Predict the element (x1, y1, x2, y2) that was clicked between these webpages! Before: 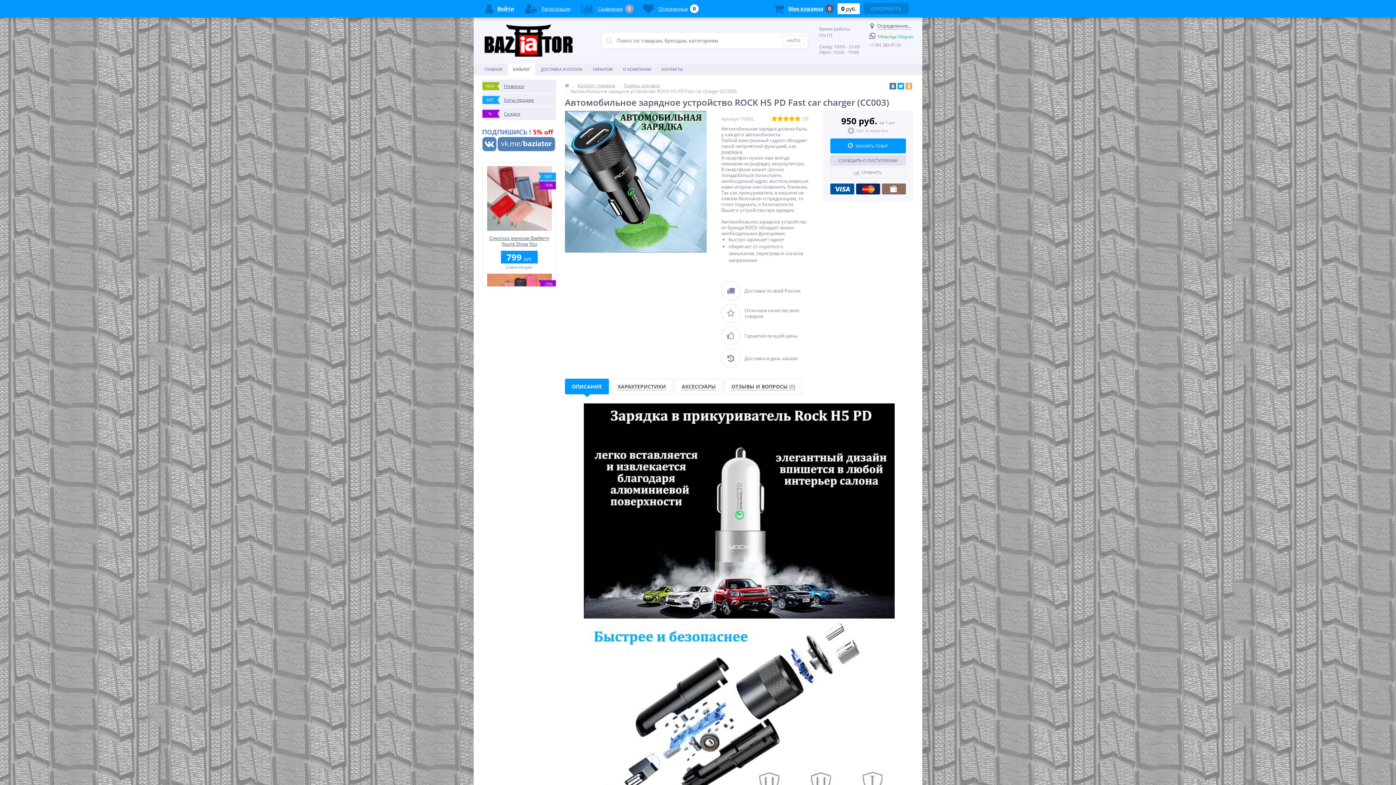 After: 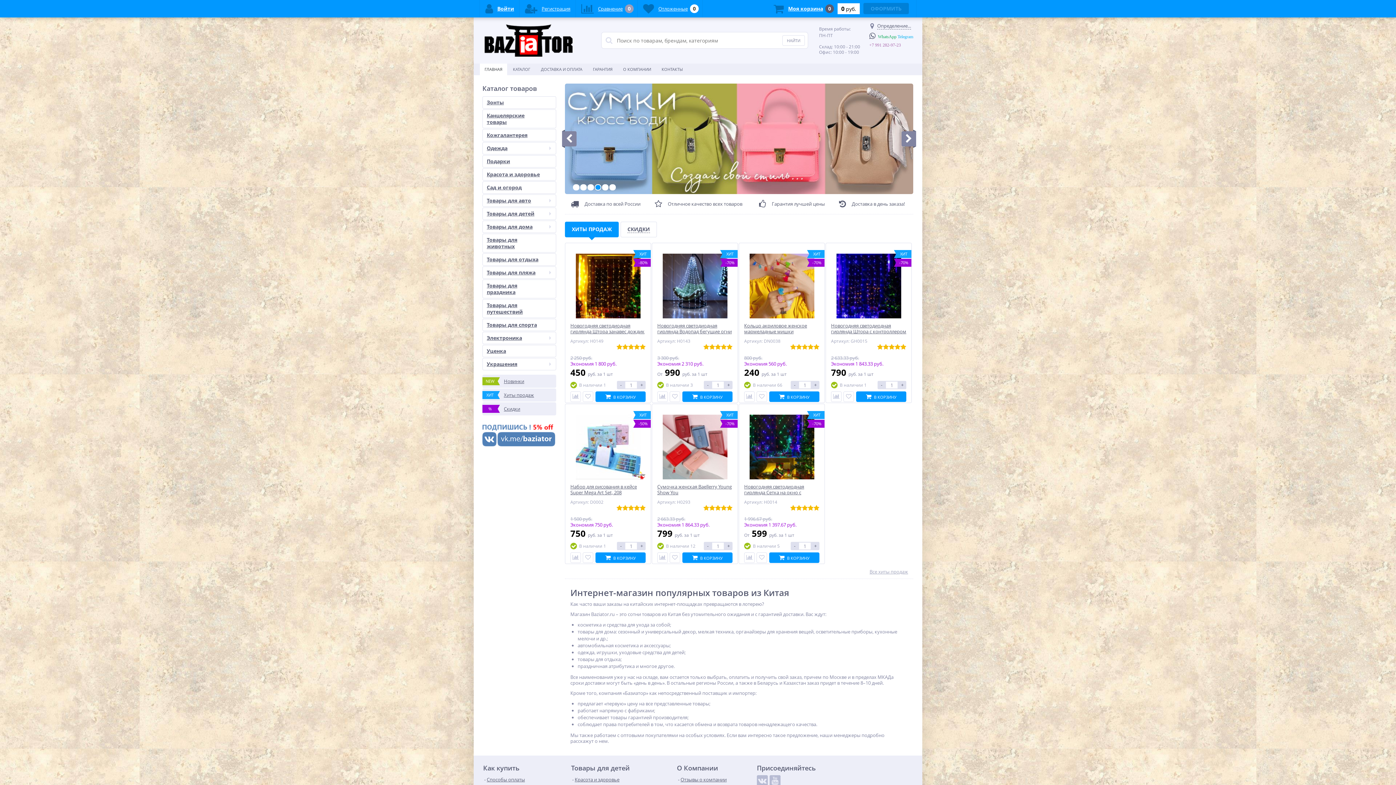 Action: bbox: (484, 24, 572, 56)